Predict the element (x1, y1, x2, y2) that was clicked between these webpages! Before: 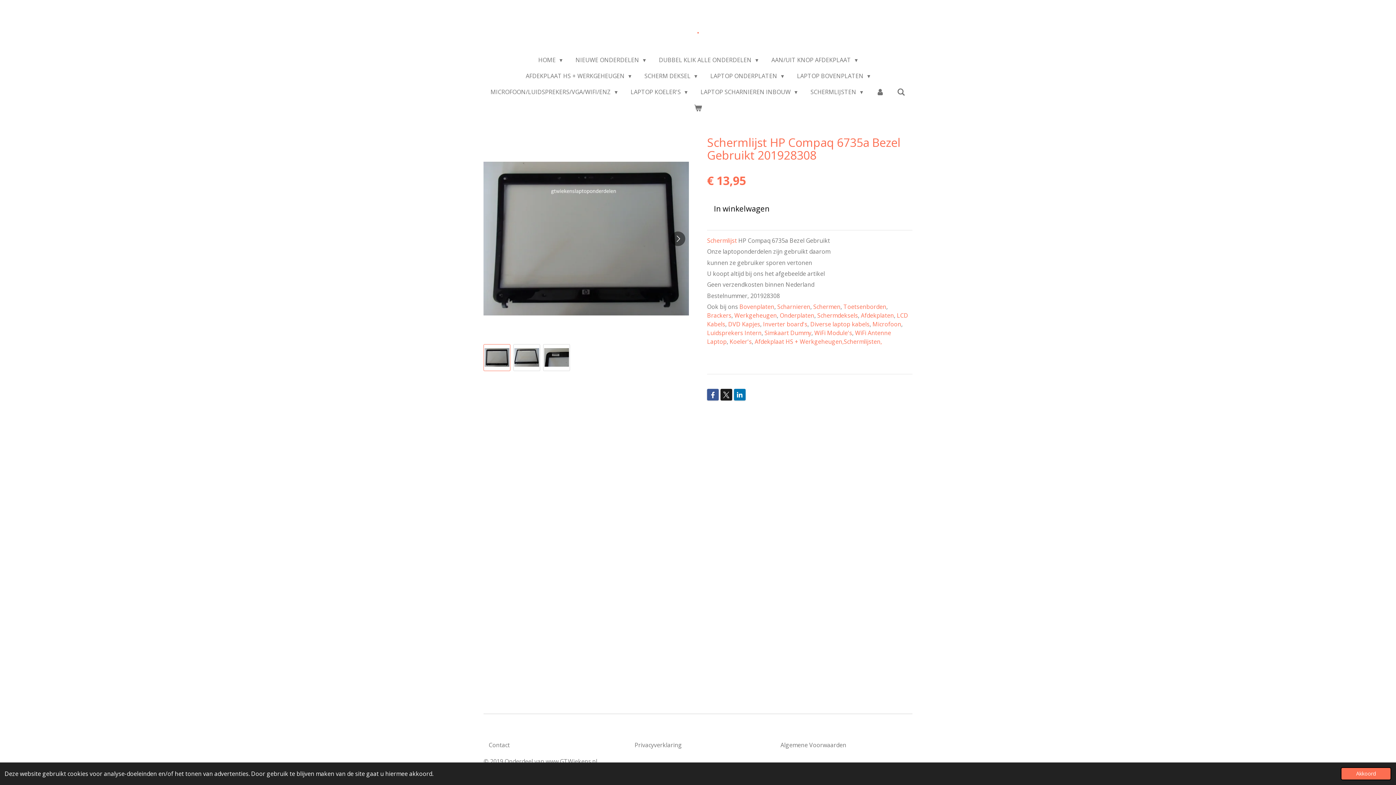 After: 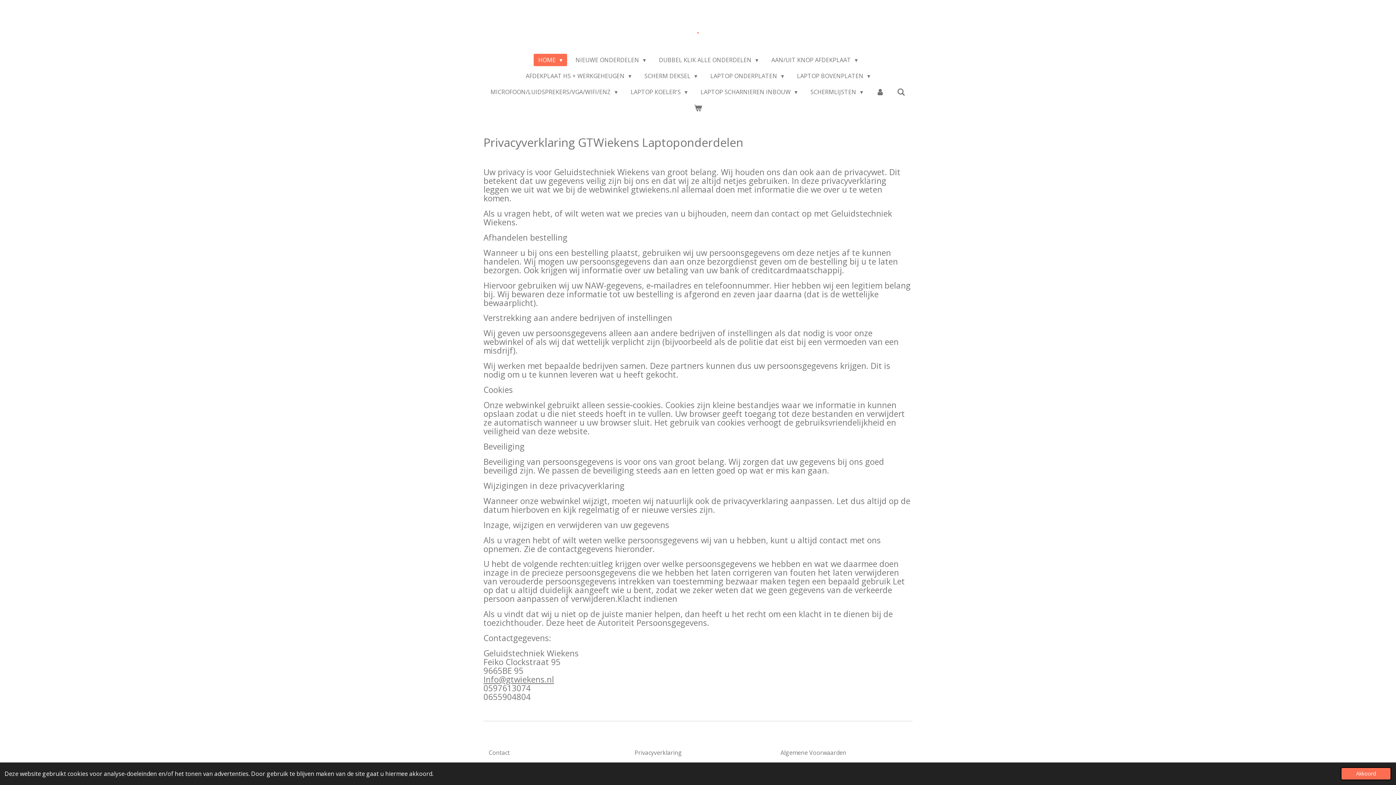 Action: bbox: (629, 739, 687, 751) label: Privacyverklaring